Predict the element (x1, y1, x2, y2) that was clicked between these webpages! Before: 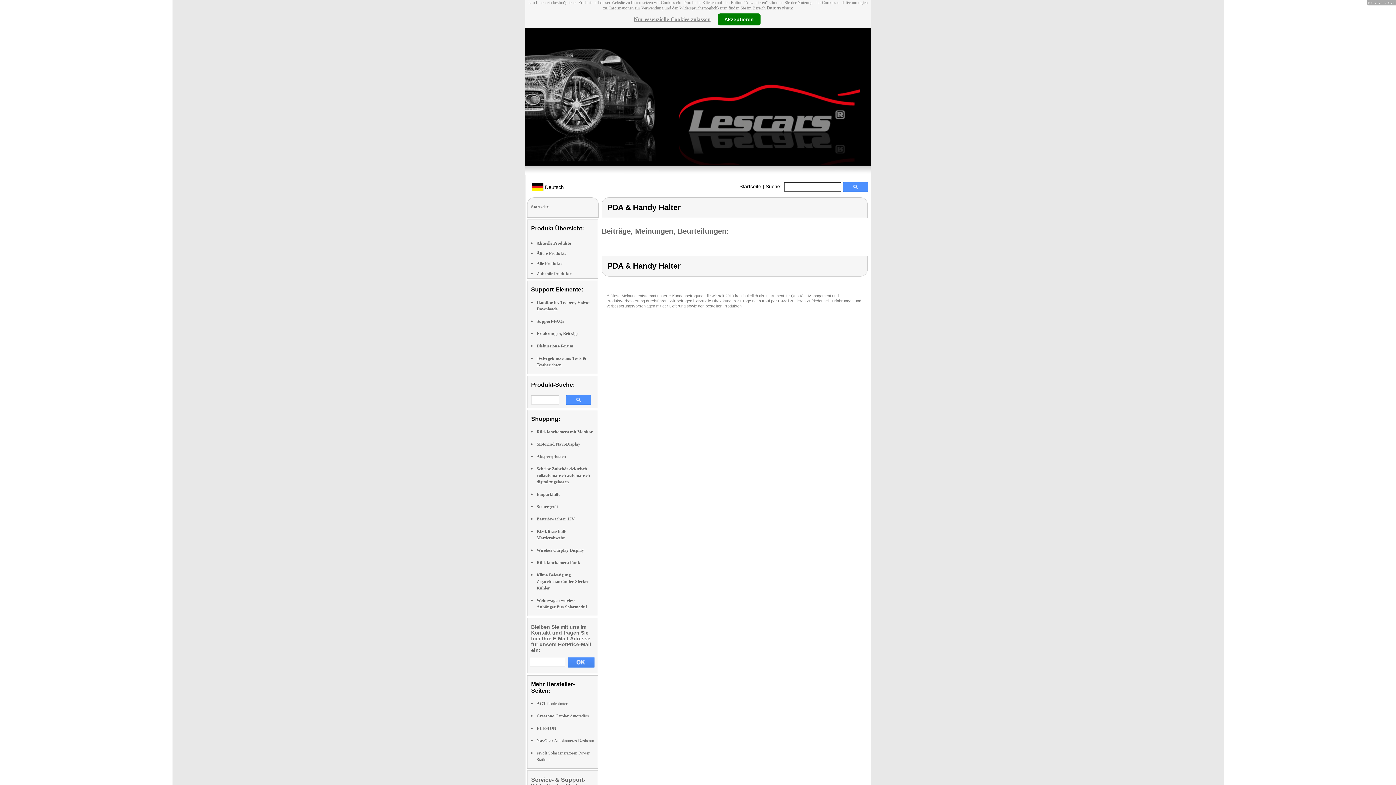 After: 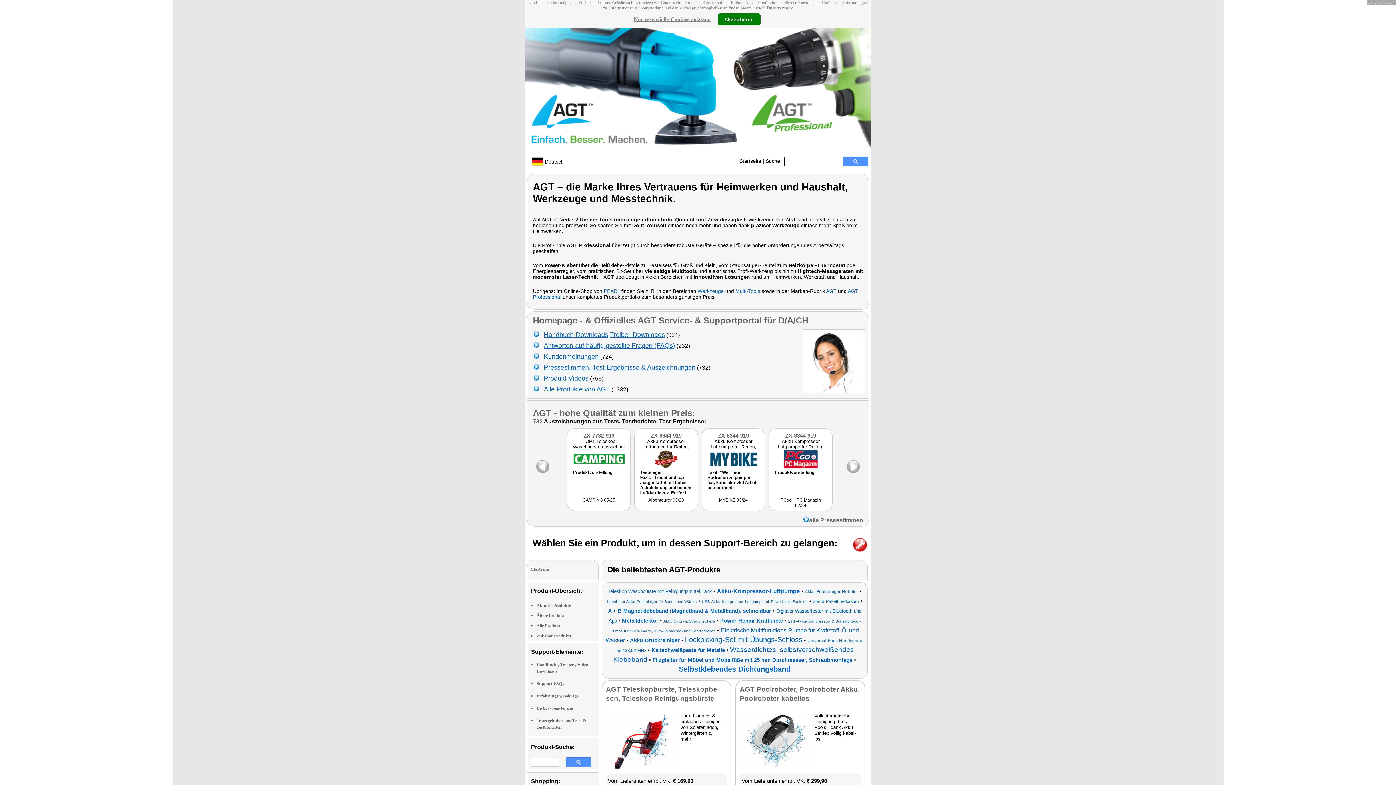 Action: label: AGT Poolroboter bbox: (536, 701, 567, 706)